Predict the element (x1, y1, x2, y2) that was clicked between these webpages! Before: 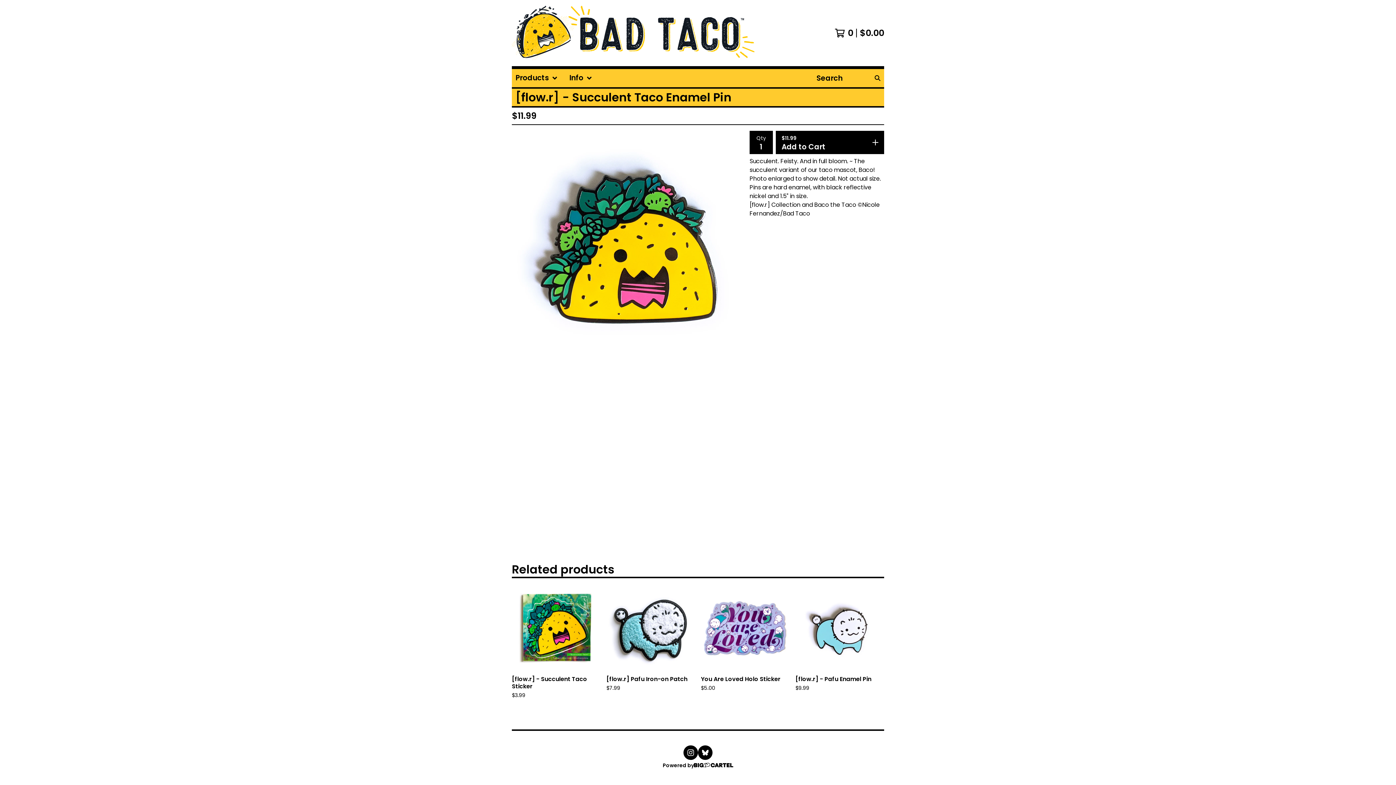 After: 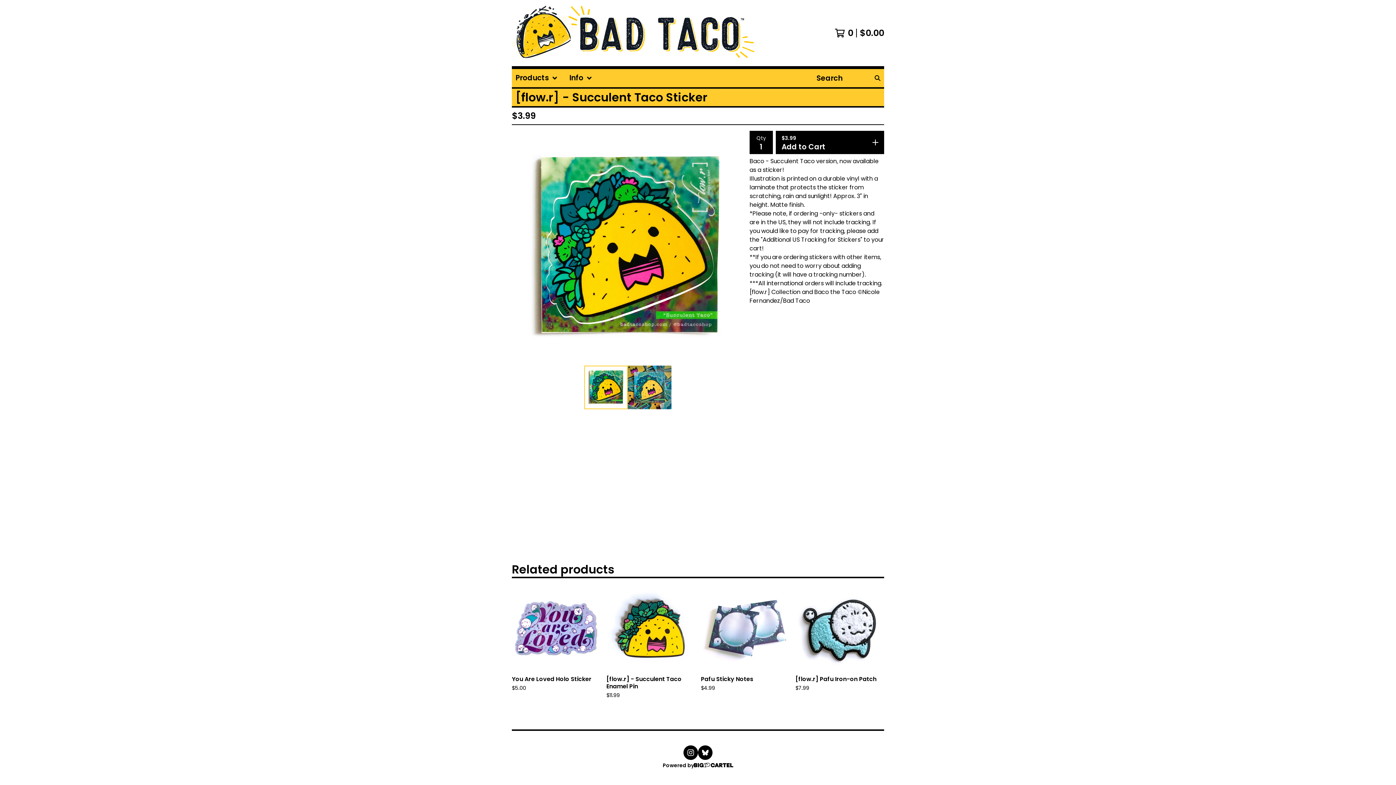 Action: bbox: (509, 581, 603, 705) label: [flow.r] - Succulent Taco Sticker
$3.99